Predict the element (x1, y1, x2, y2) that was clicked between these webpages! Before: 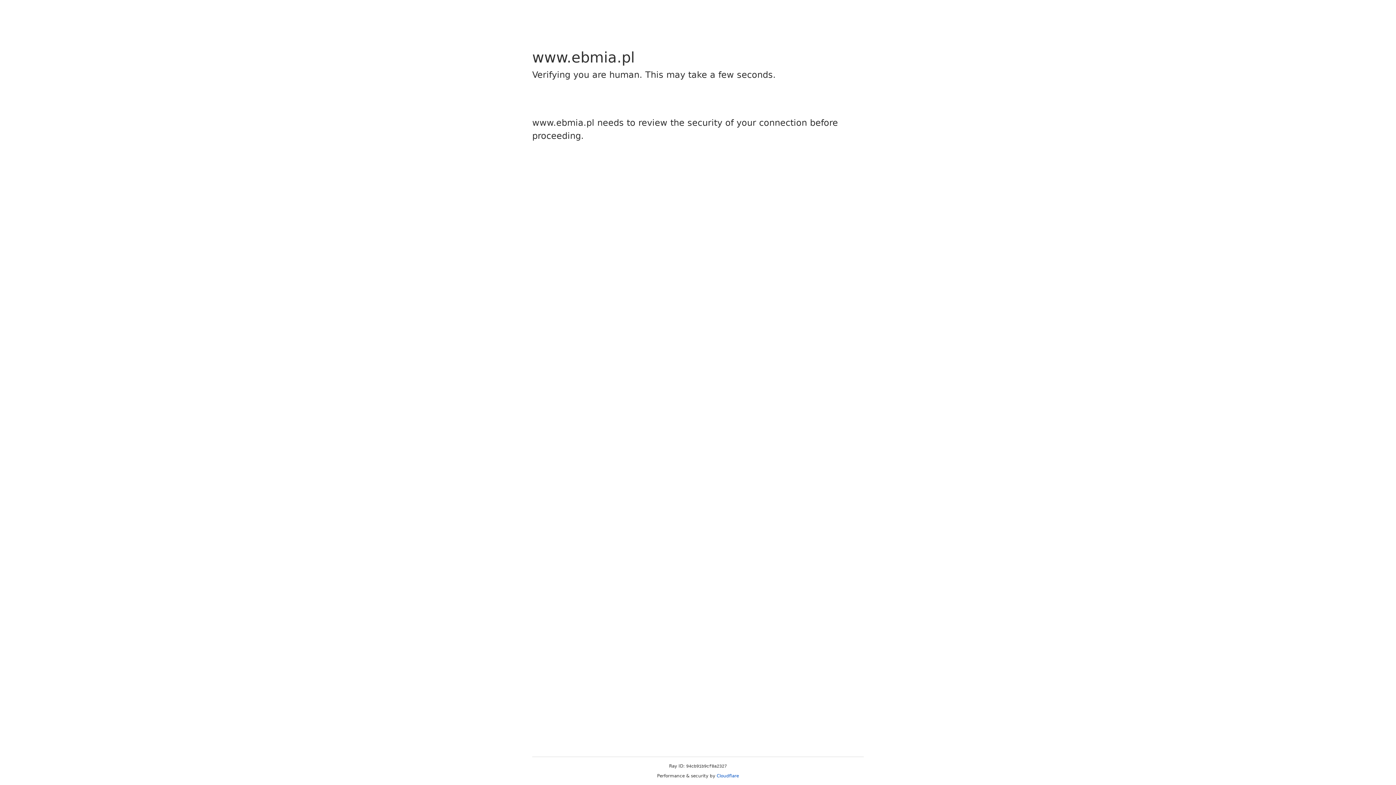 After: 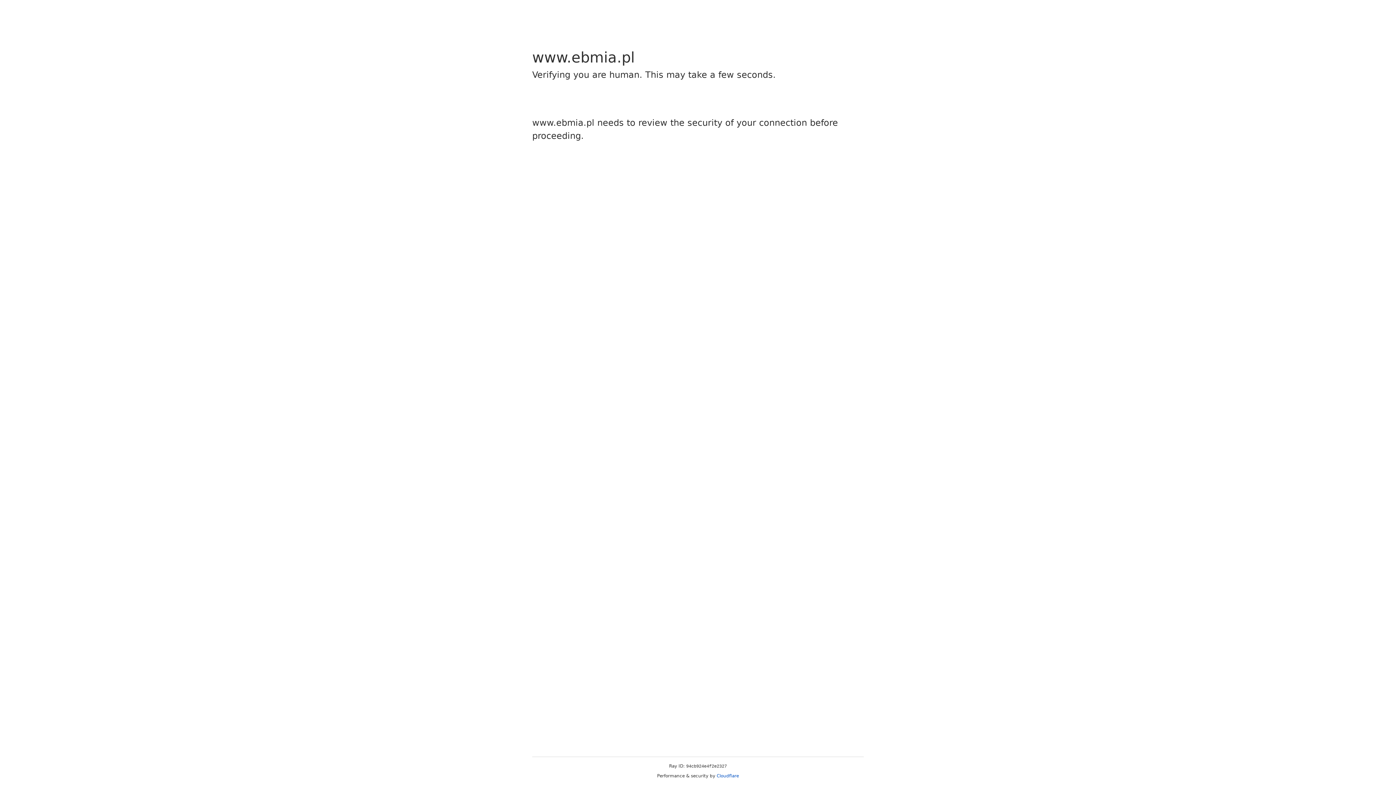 Action: bbox: (716, 773, 739, 778) label: Cloudflare